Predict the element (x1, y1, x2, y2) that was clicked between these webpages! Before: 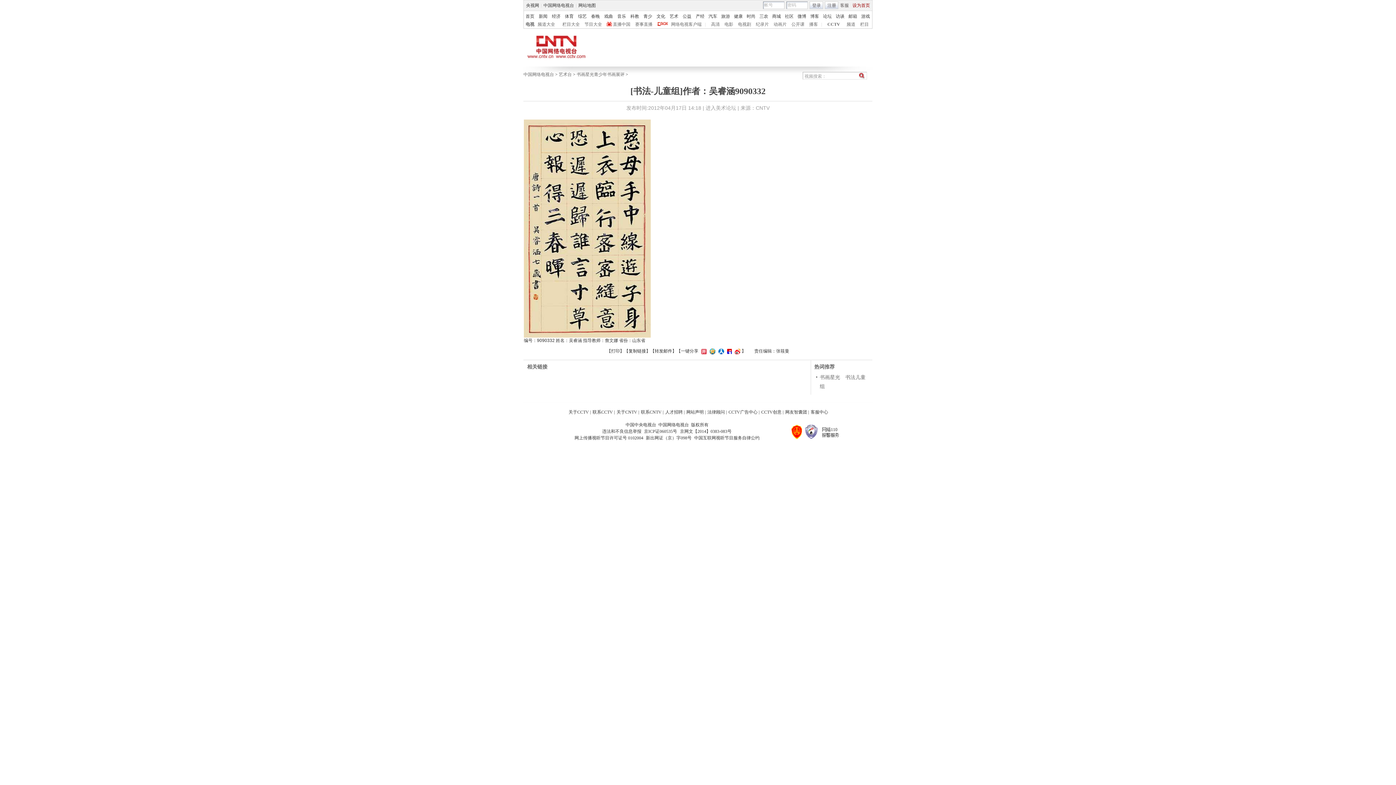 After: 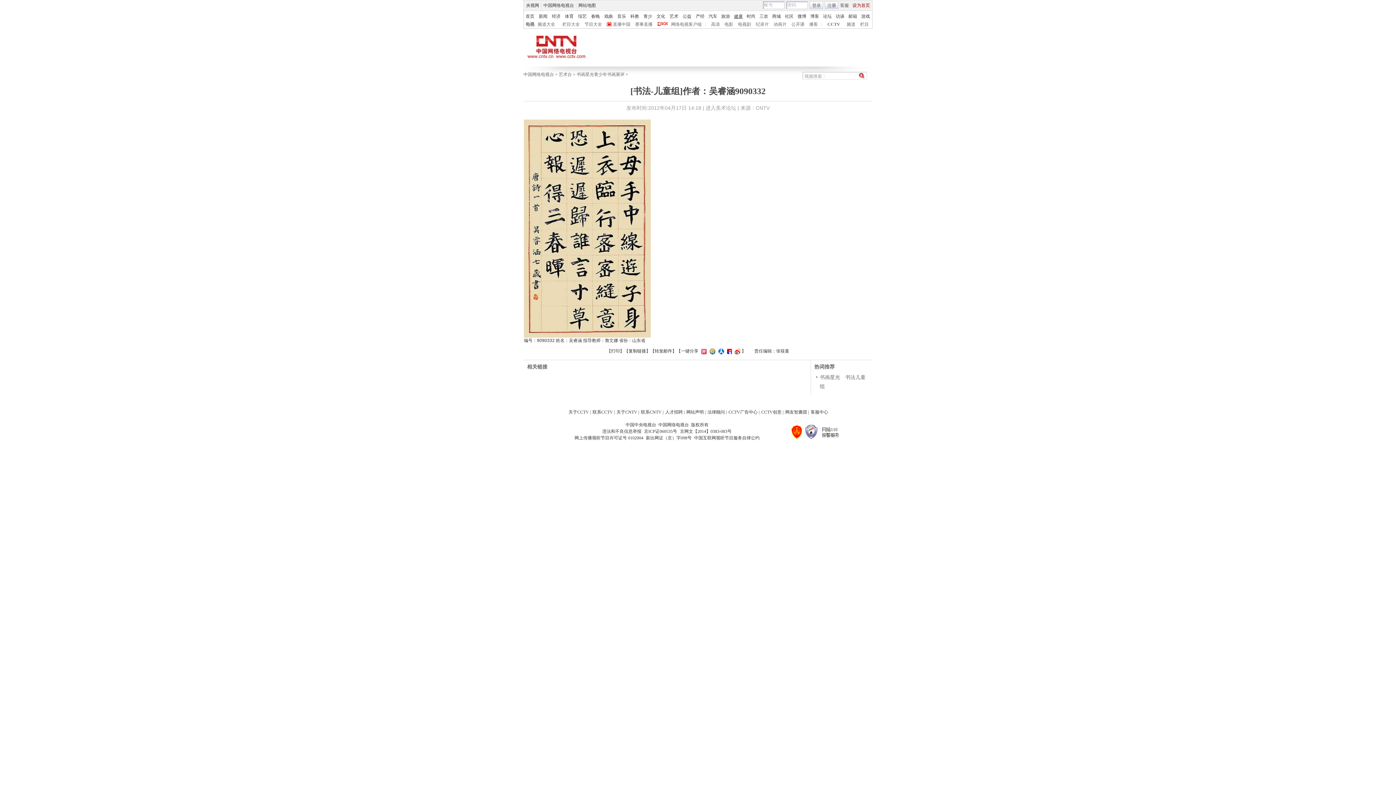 Action: label: 健康 bbox: (734, 13, 742, 18)